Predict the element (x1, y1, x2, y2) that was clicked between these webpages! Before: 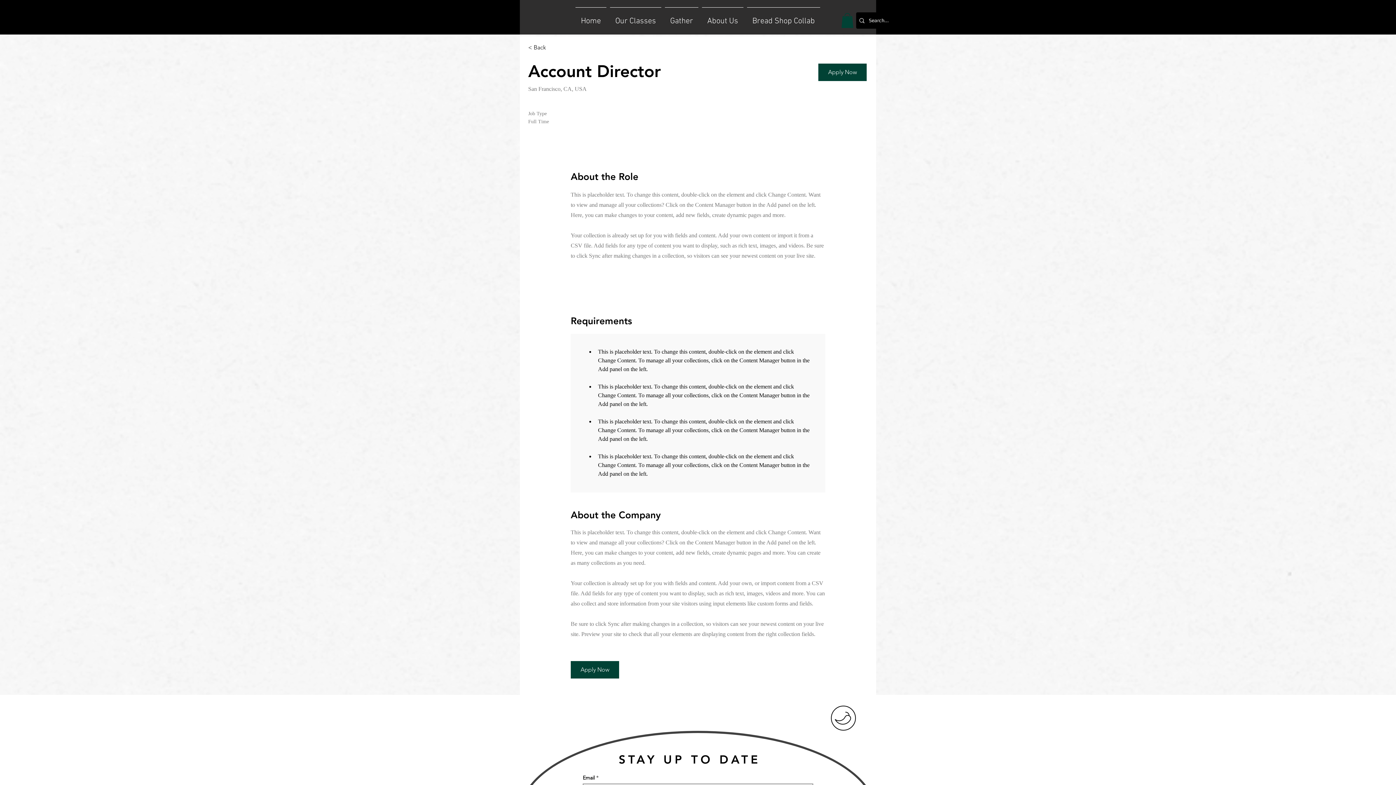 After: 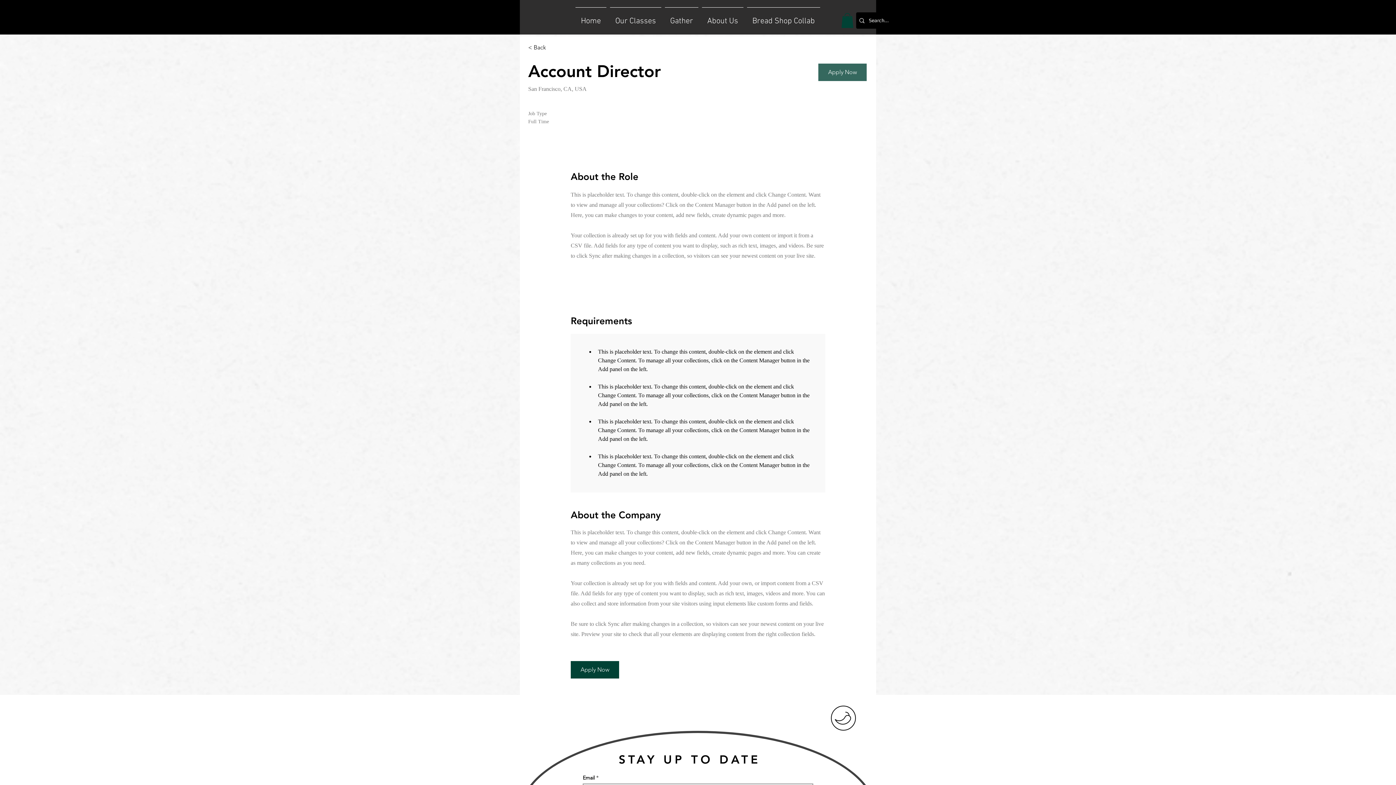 Action: label: Apply Now bbox: (818, 63, 866, 80)